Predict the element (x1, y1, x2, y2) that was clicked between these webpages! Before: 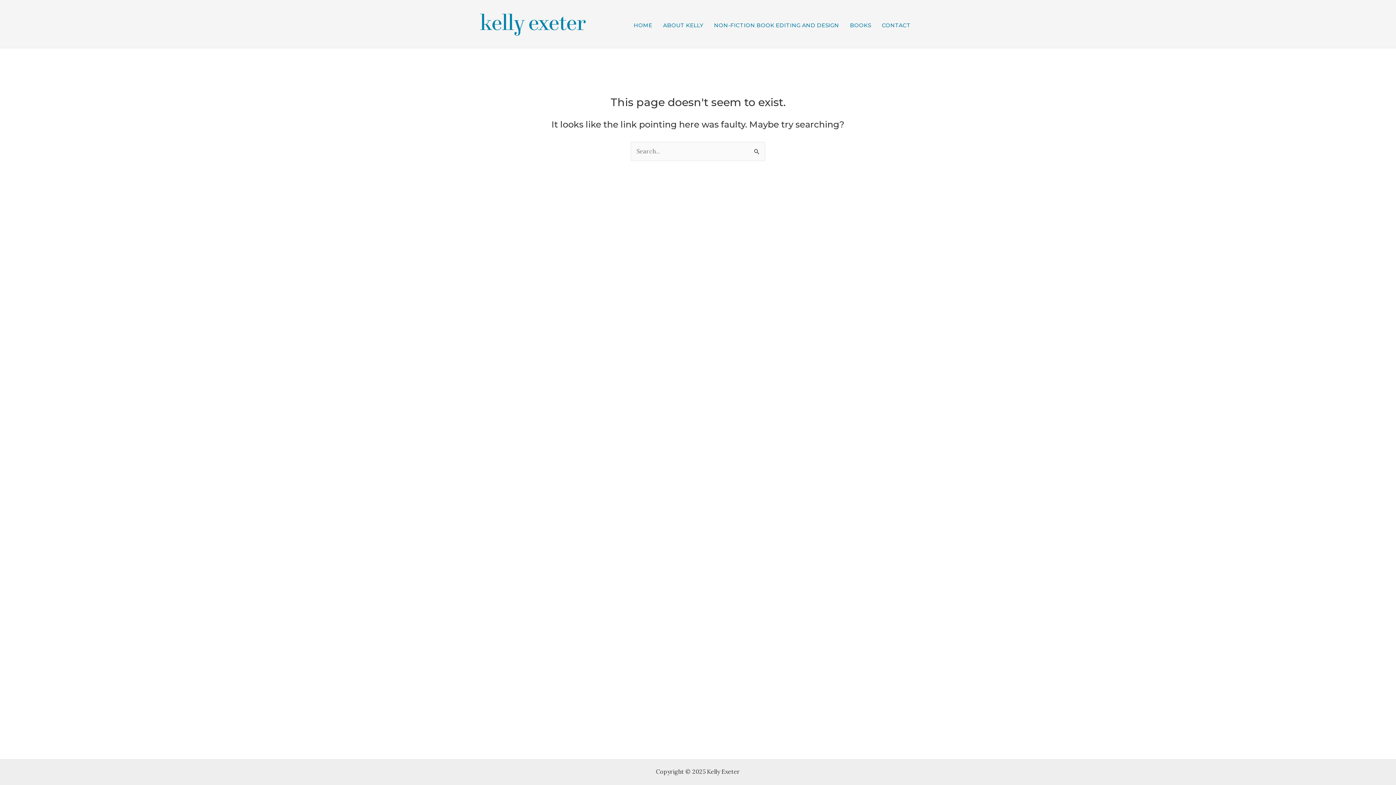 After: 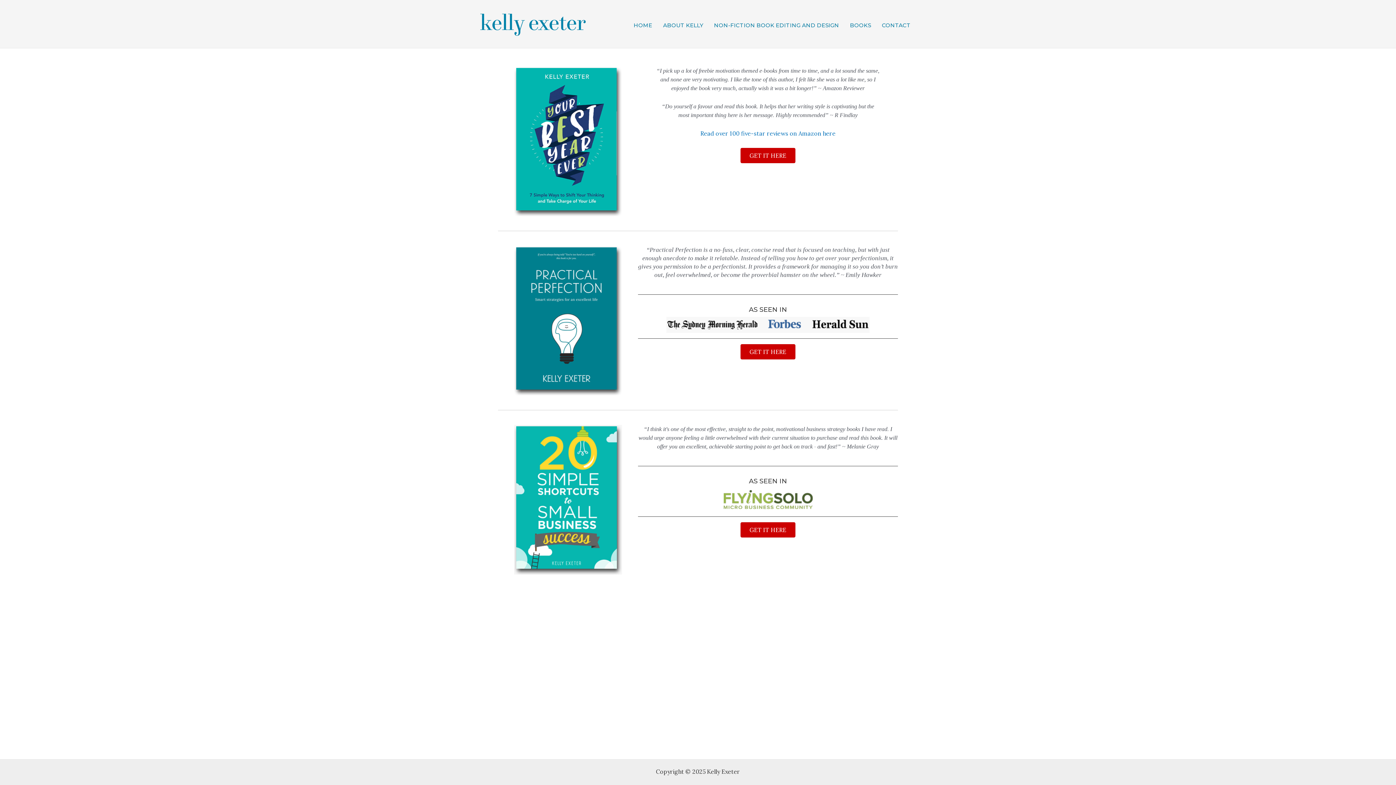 Action: label: BOOKS bbox: (844, 8, 876, 40)